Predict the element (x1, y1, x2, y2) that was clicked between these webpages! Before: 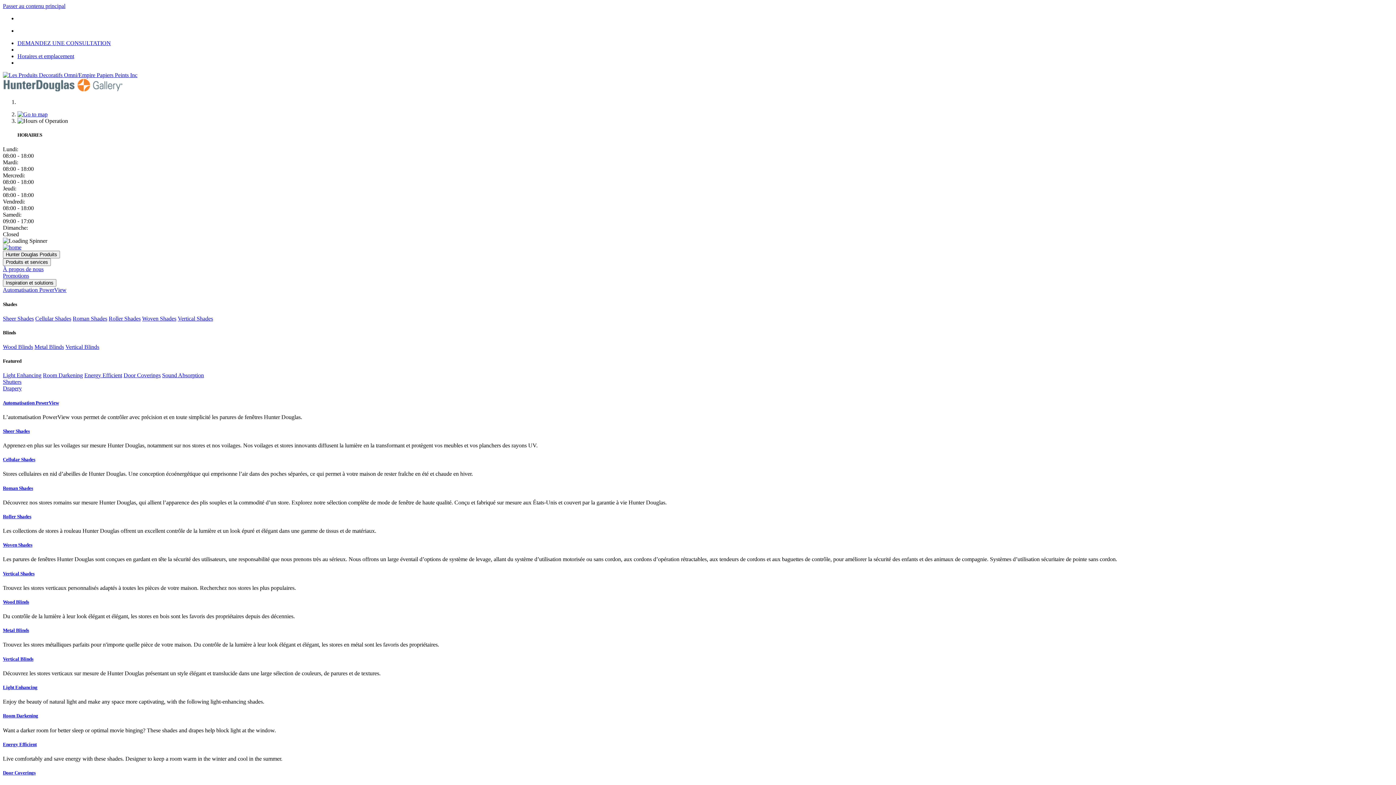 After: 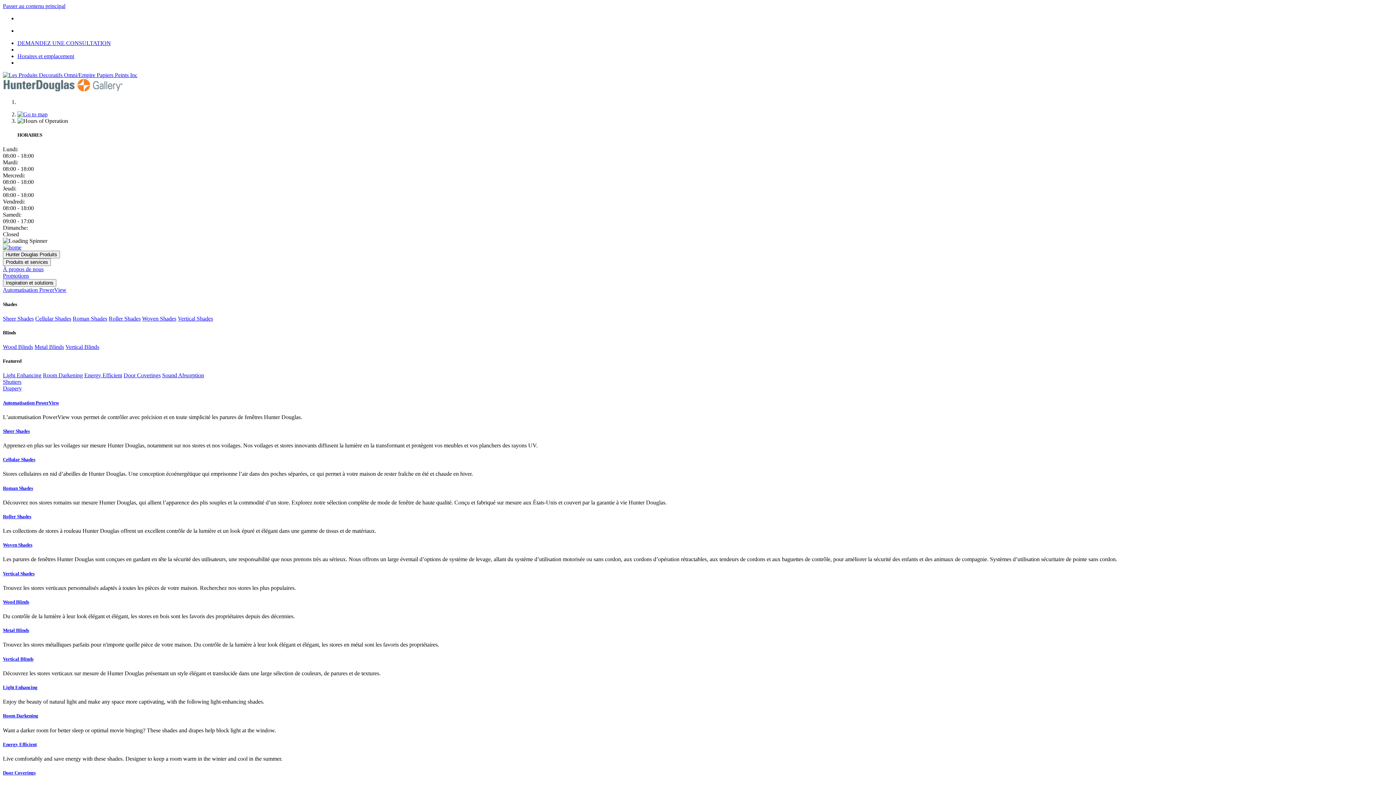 Action: label: Vertical Blinds bbox: (2, 656, 1393, 662)